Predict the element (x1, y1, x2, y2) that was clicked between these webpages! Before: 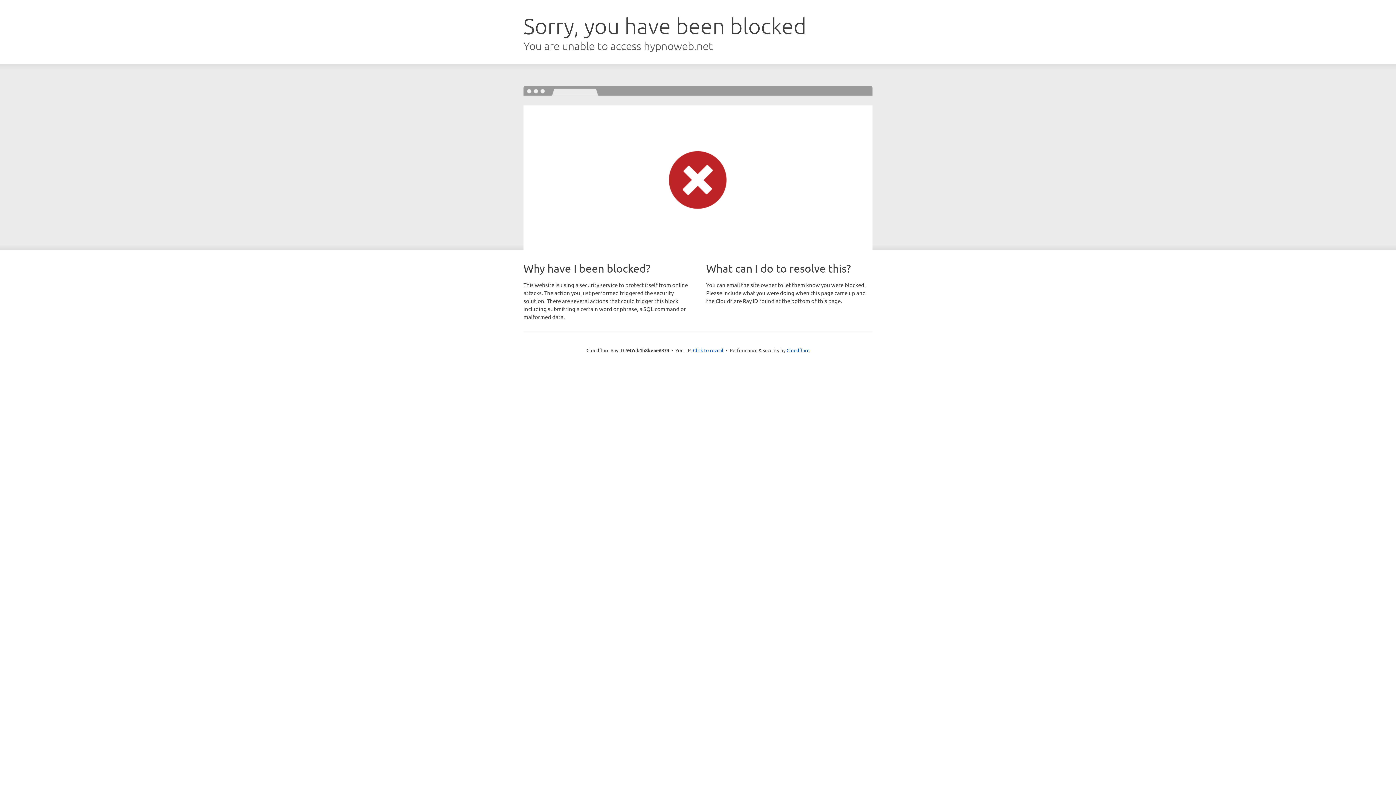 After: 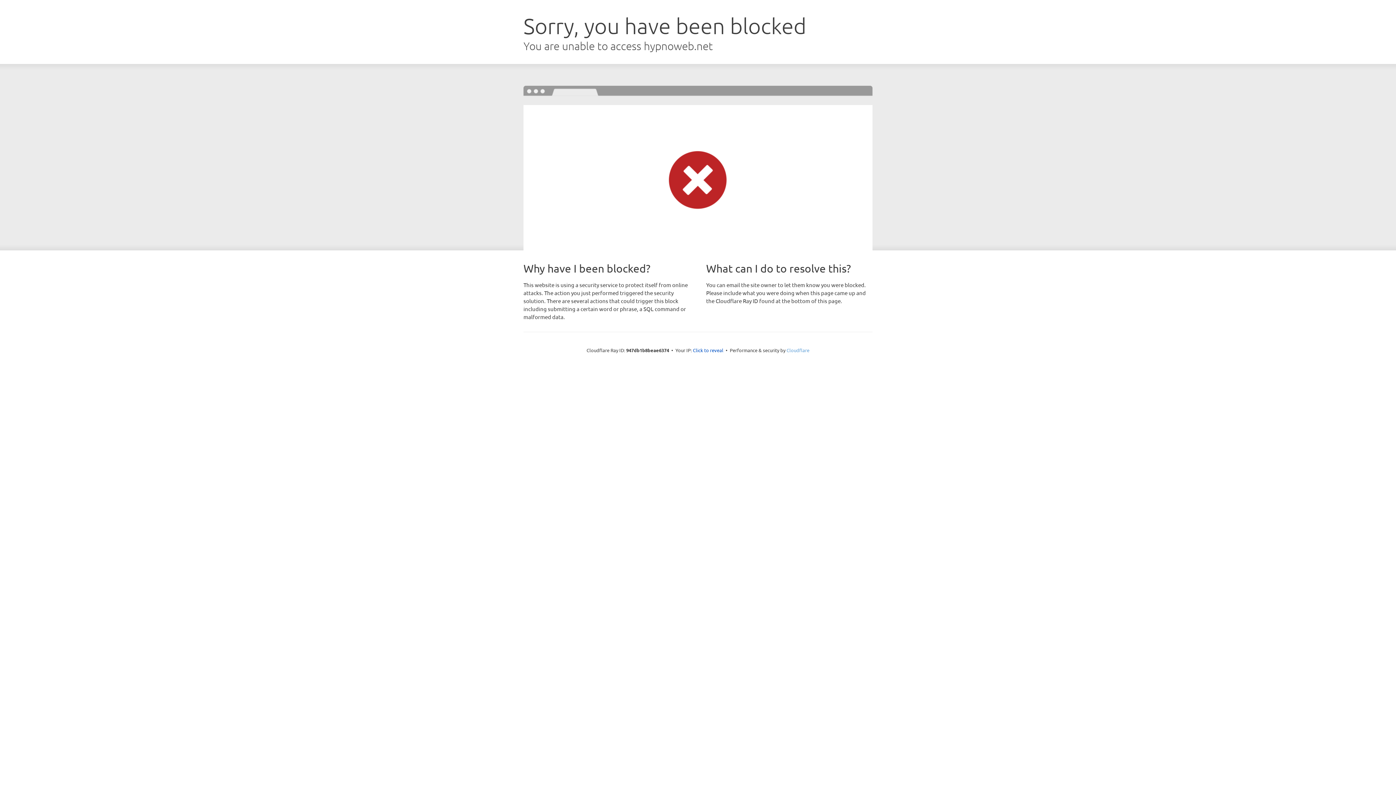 Action: label: Cloudflare bbox: (786, 347, 809, 353)